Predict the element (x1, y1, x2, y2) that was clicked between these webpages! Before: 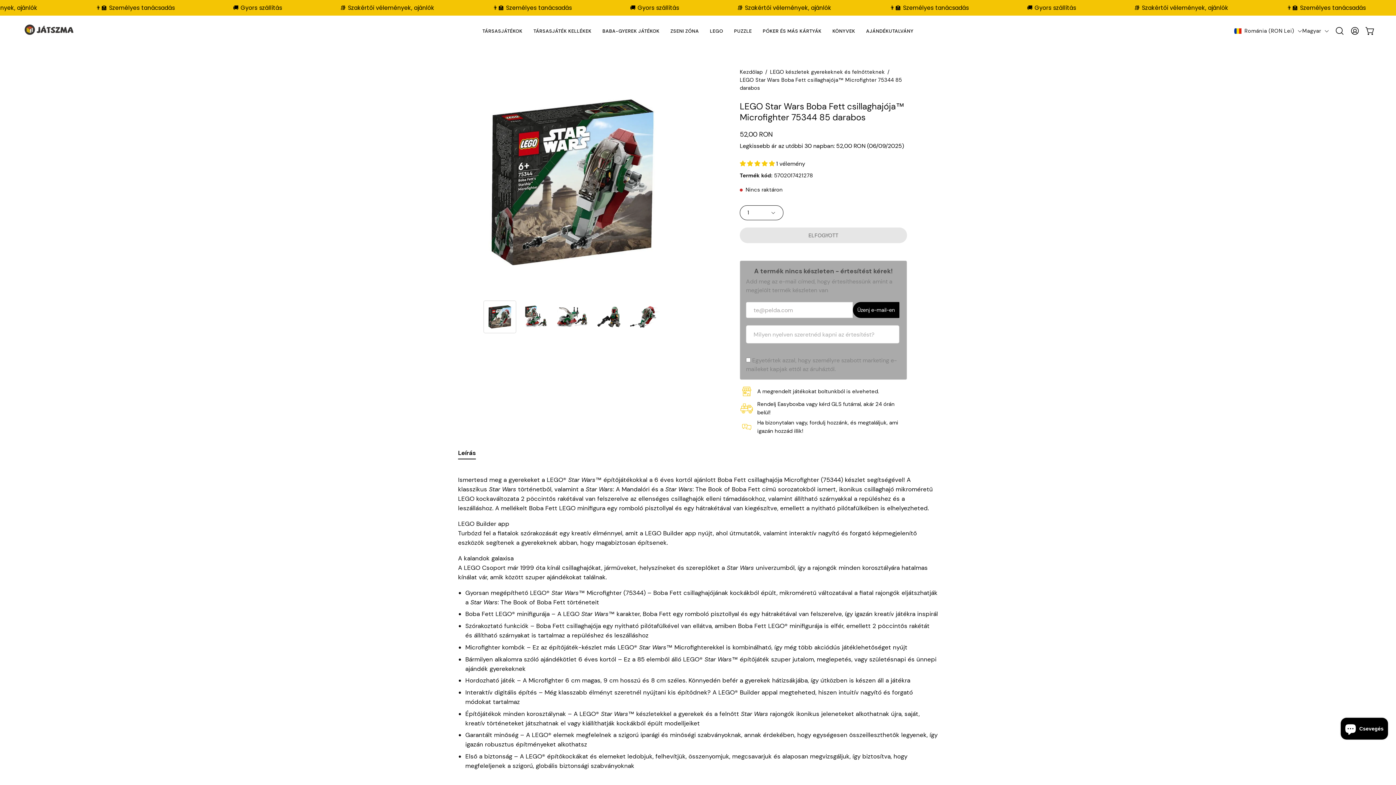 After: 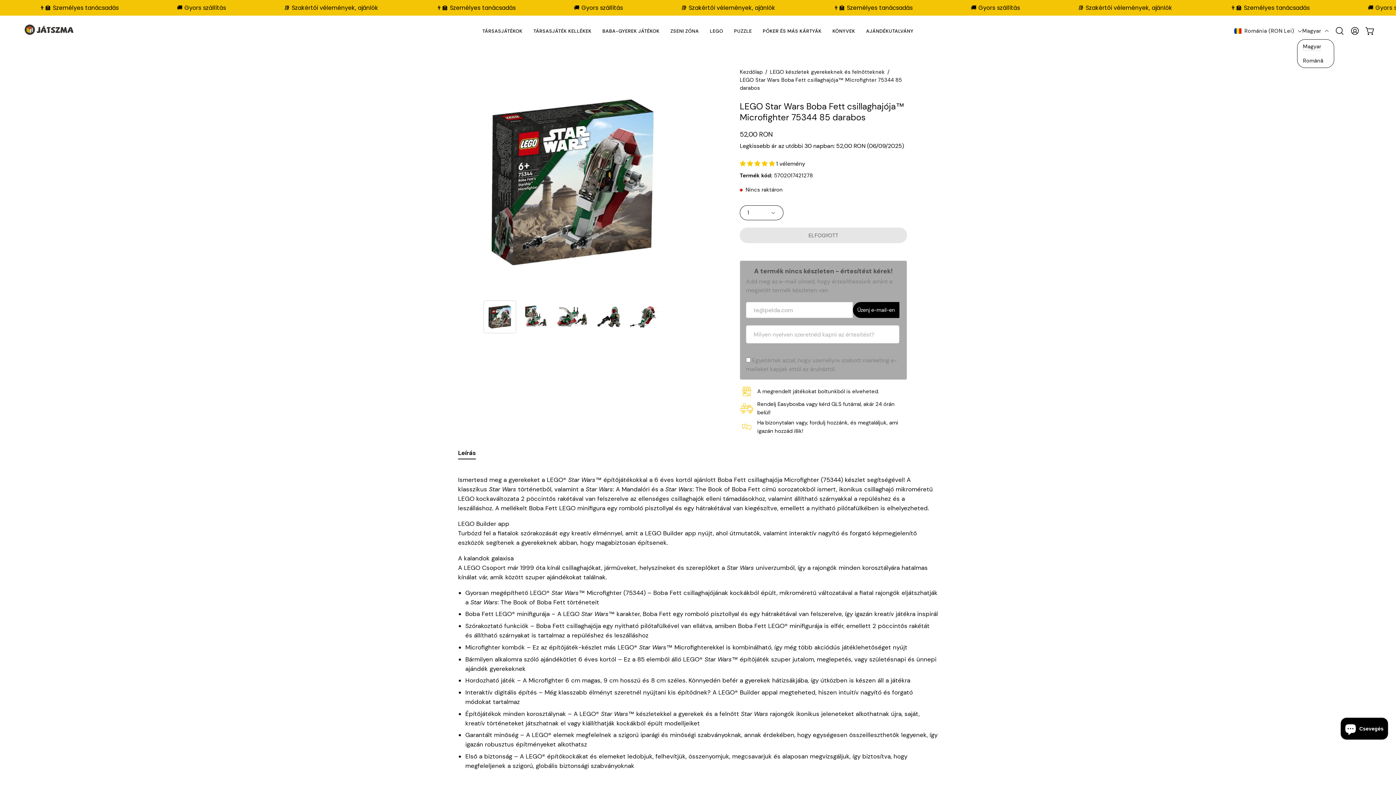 Action: label: Magyar bbox: (1302, 24, 1329, 37)